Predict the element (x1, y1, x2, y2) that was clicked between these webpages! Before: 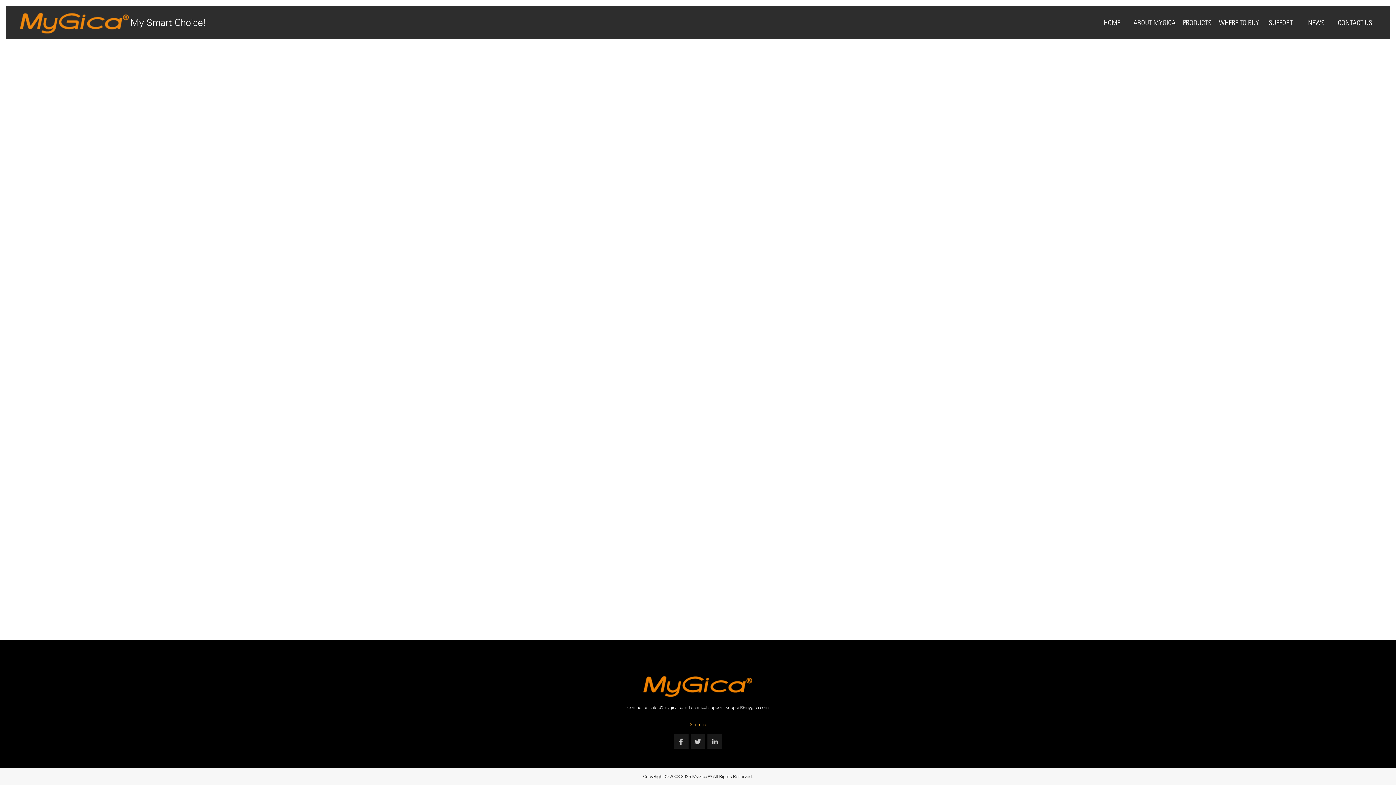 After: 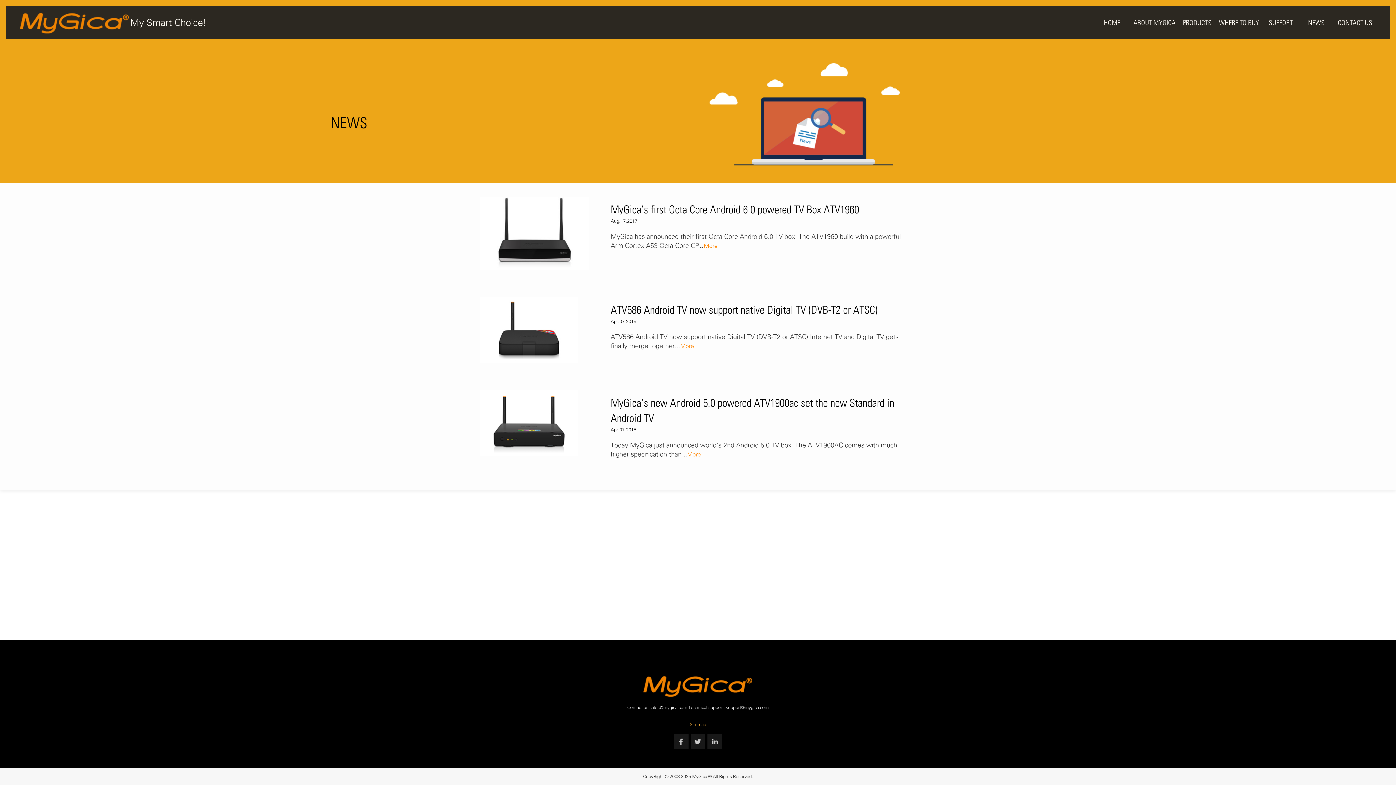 Action: bbox: (1302, 6, 1330, 38) label: NEWS